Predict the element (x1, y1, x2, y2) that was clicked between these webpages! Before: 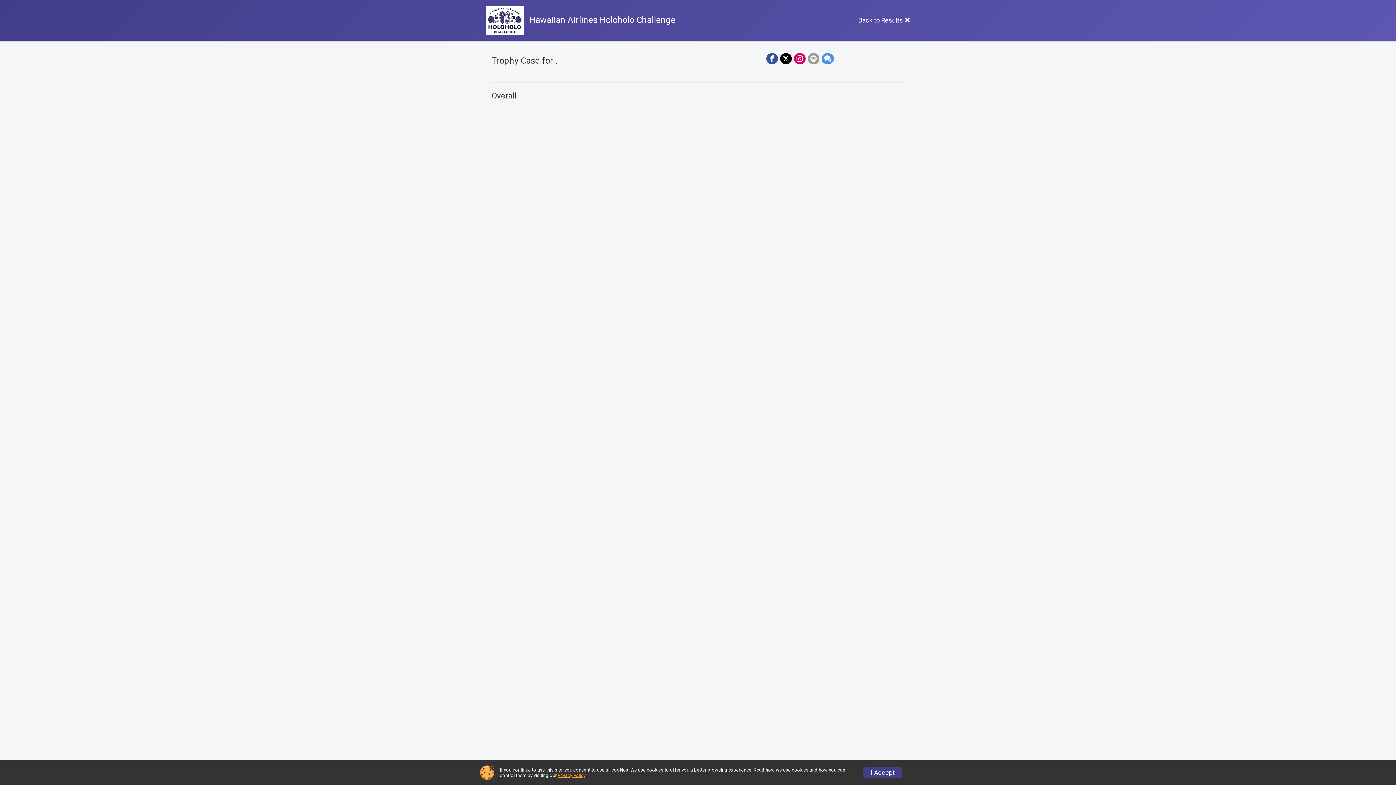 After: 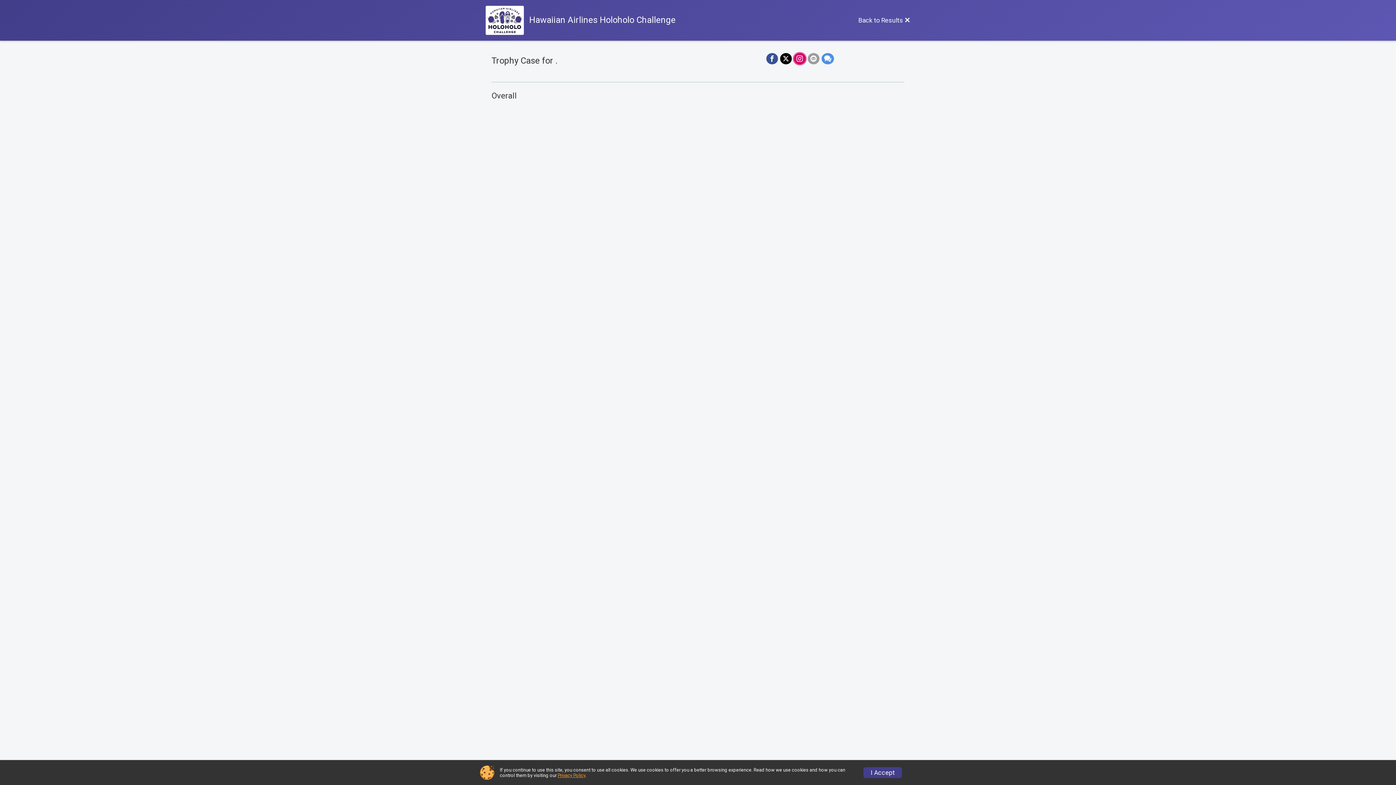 Action: bbox: (794, 53, 805, 64)